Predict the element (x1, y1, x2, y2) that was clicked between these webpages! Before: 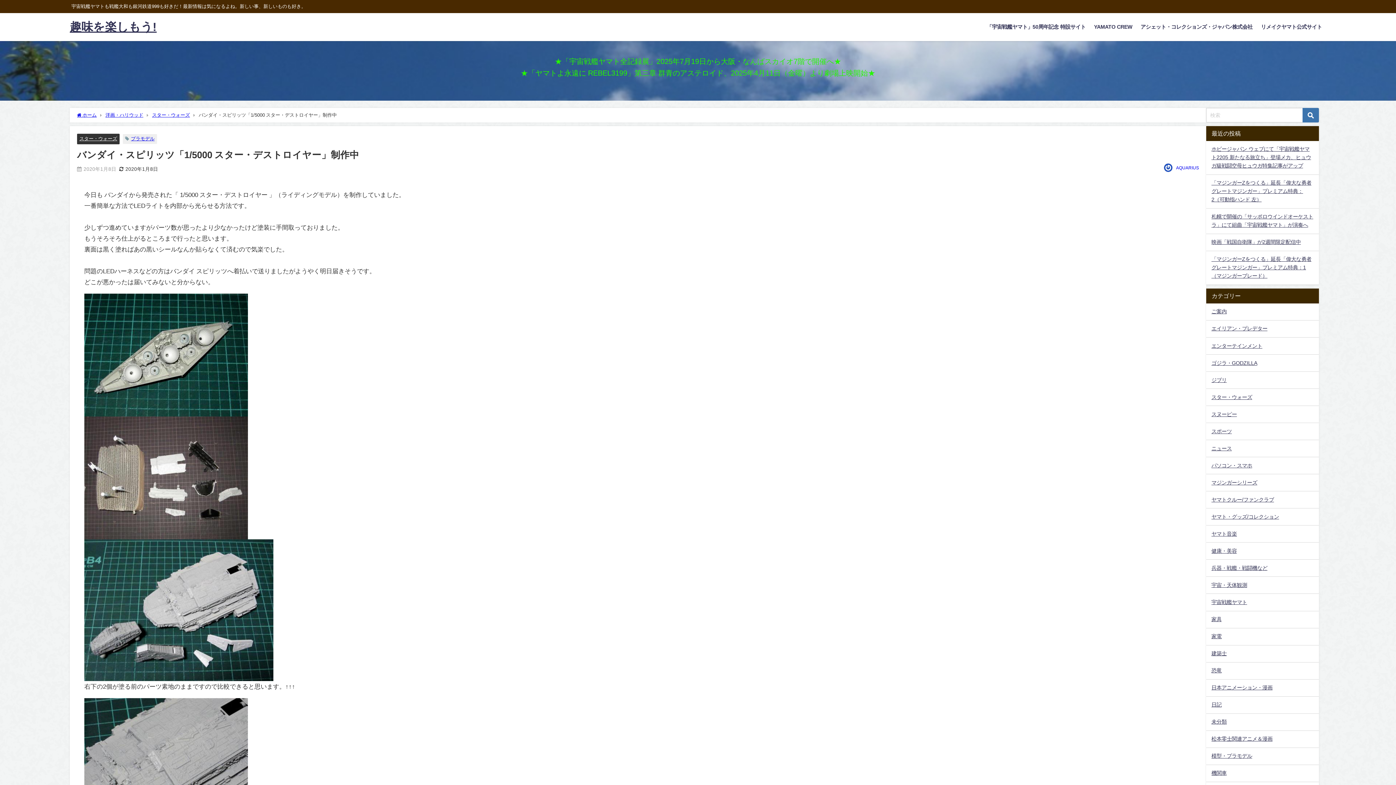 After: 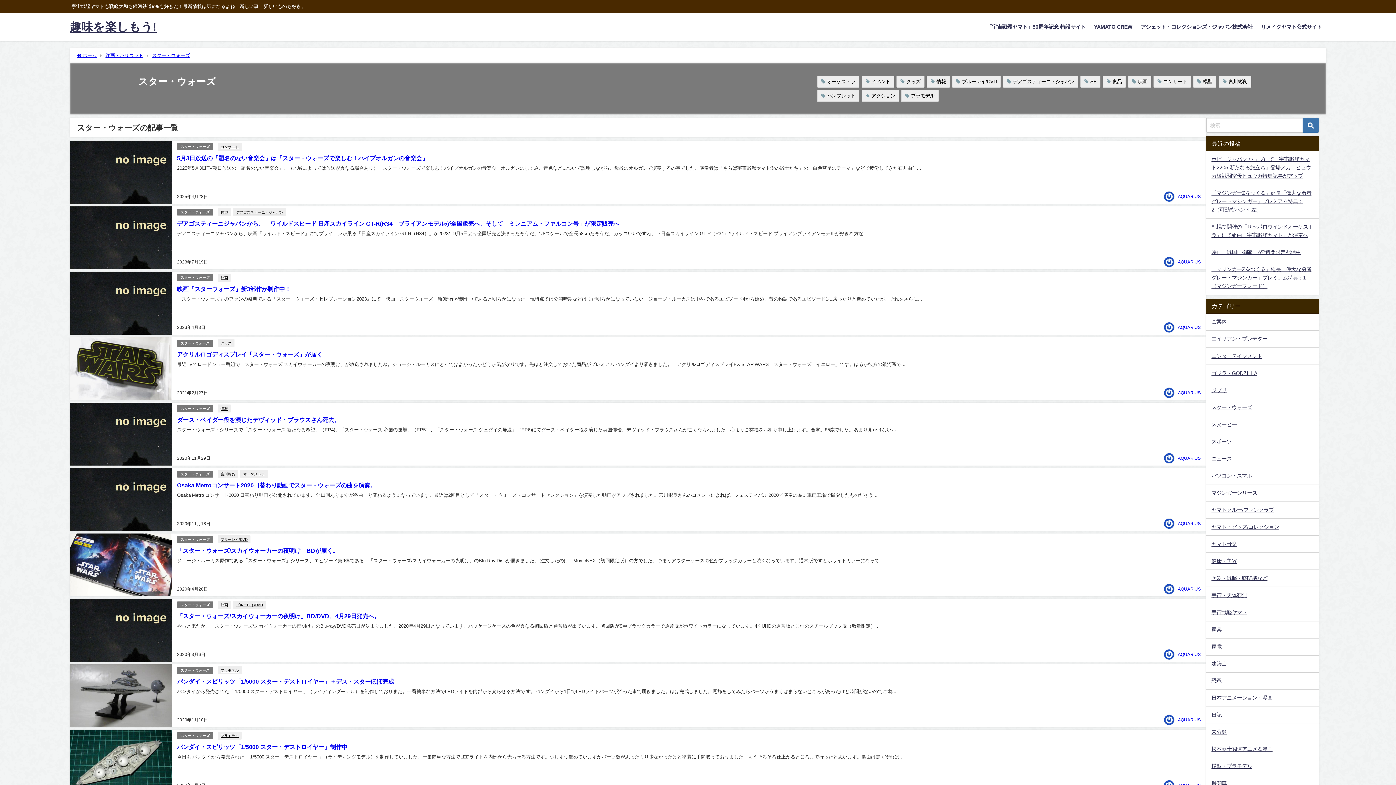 Action: label: スター・ウォーズ bbox: (79, 136, 117, 140)